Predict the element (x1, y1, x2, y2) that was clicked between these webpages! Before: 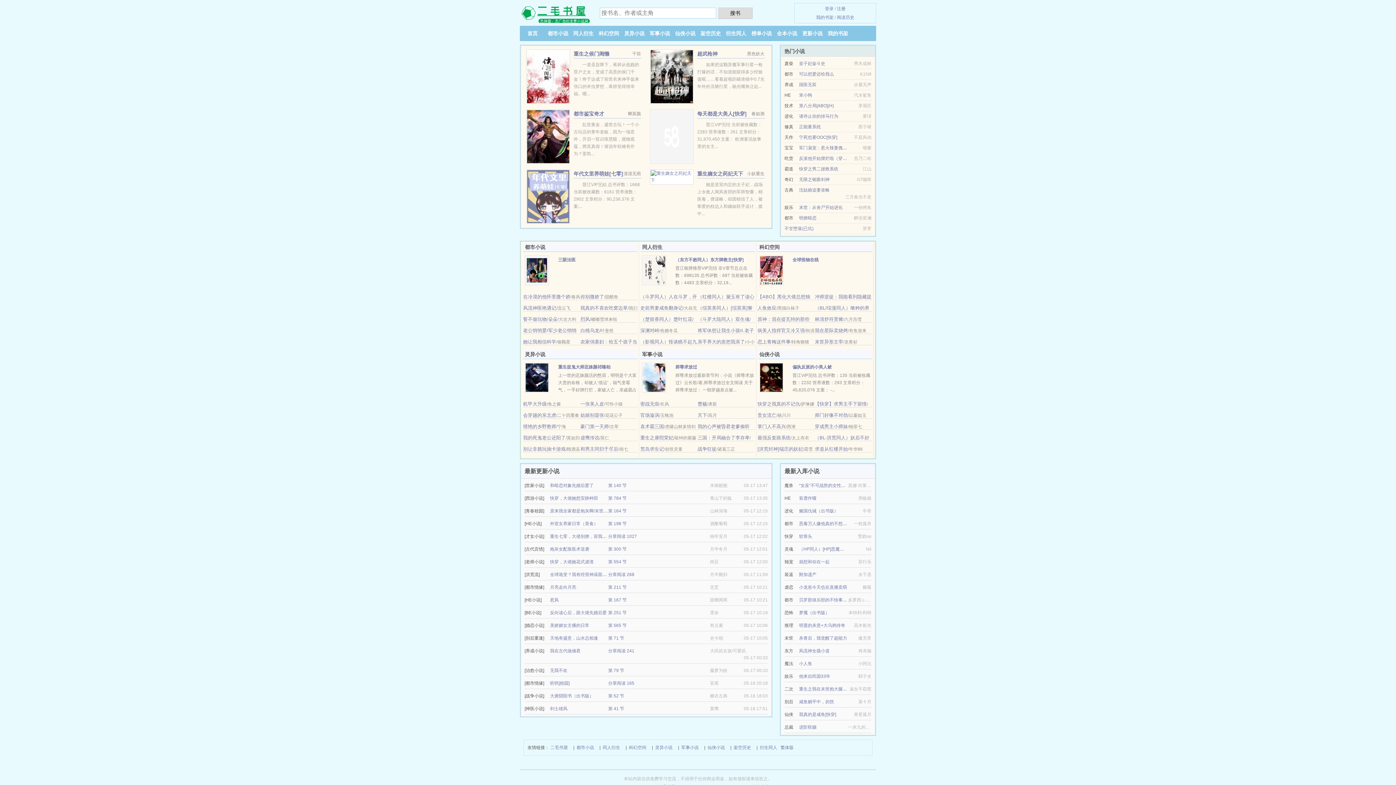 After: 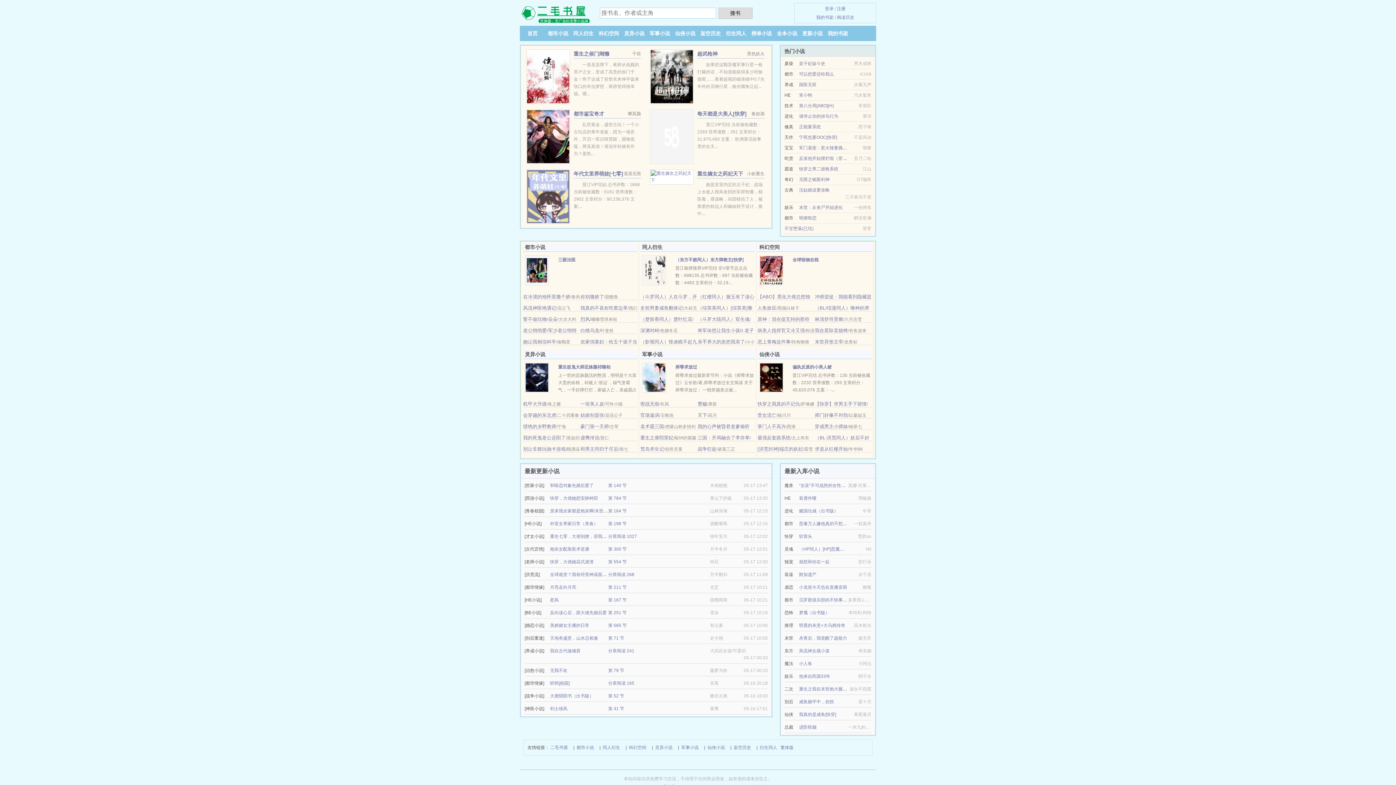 Action: bbox: (799, 82, 816, 87) label: 国医无双